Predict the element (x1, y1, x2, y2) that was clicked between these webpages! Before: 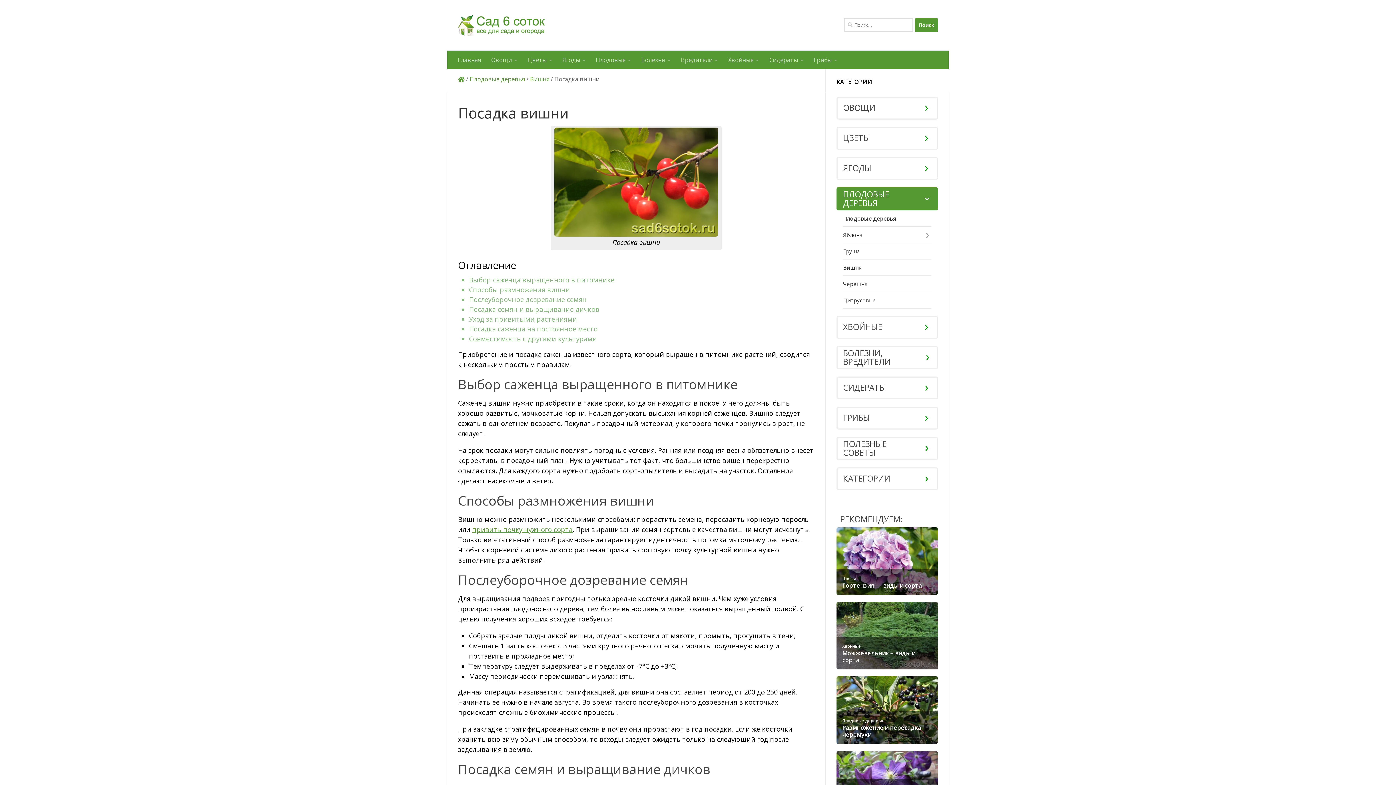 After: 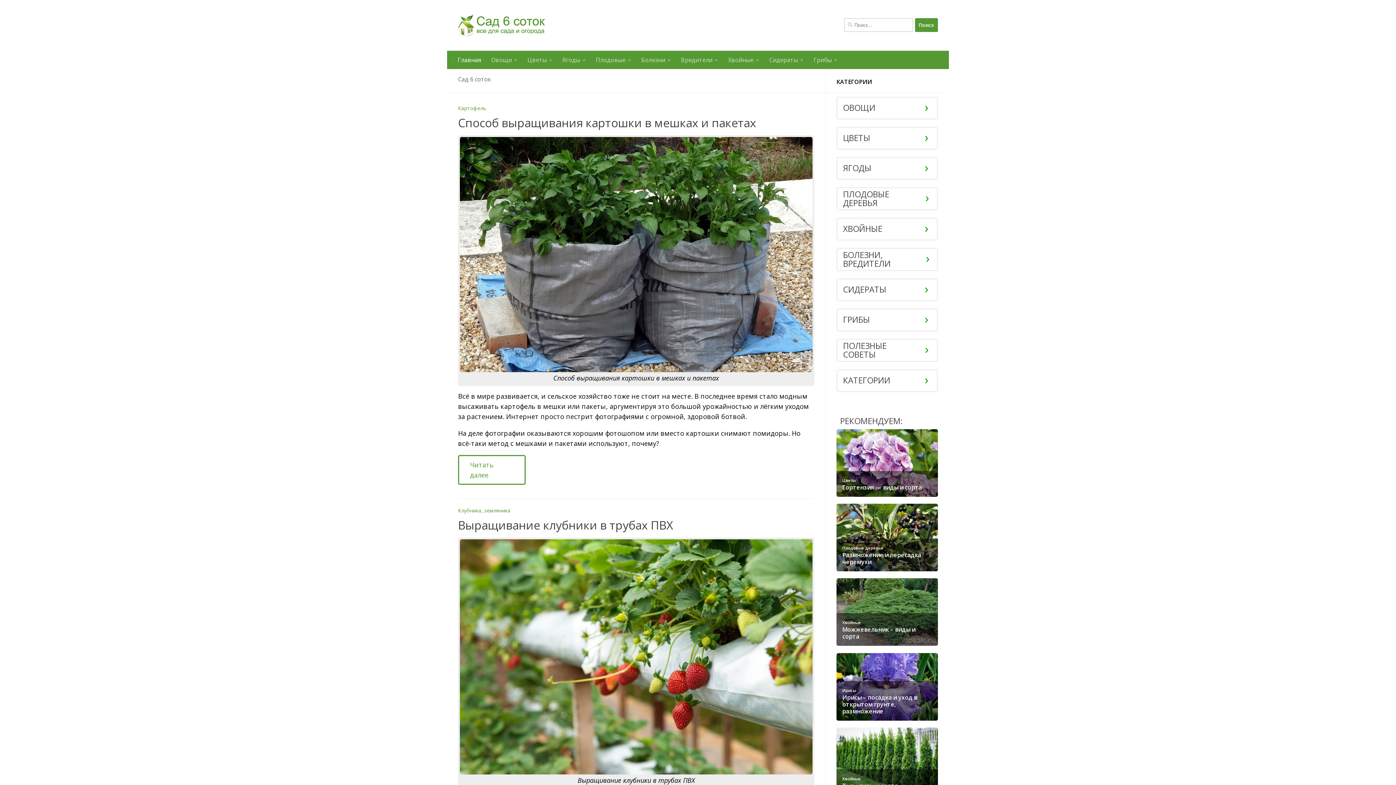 Action: bbox: (452, 50, 486, 69) label: Главная